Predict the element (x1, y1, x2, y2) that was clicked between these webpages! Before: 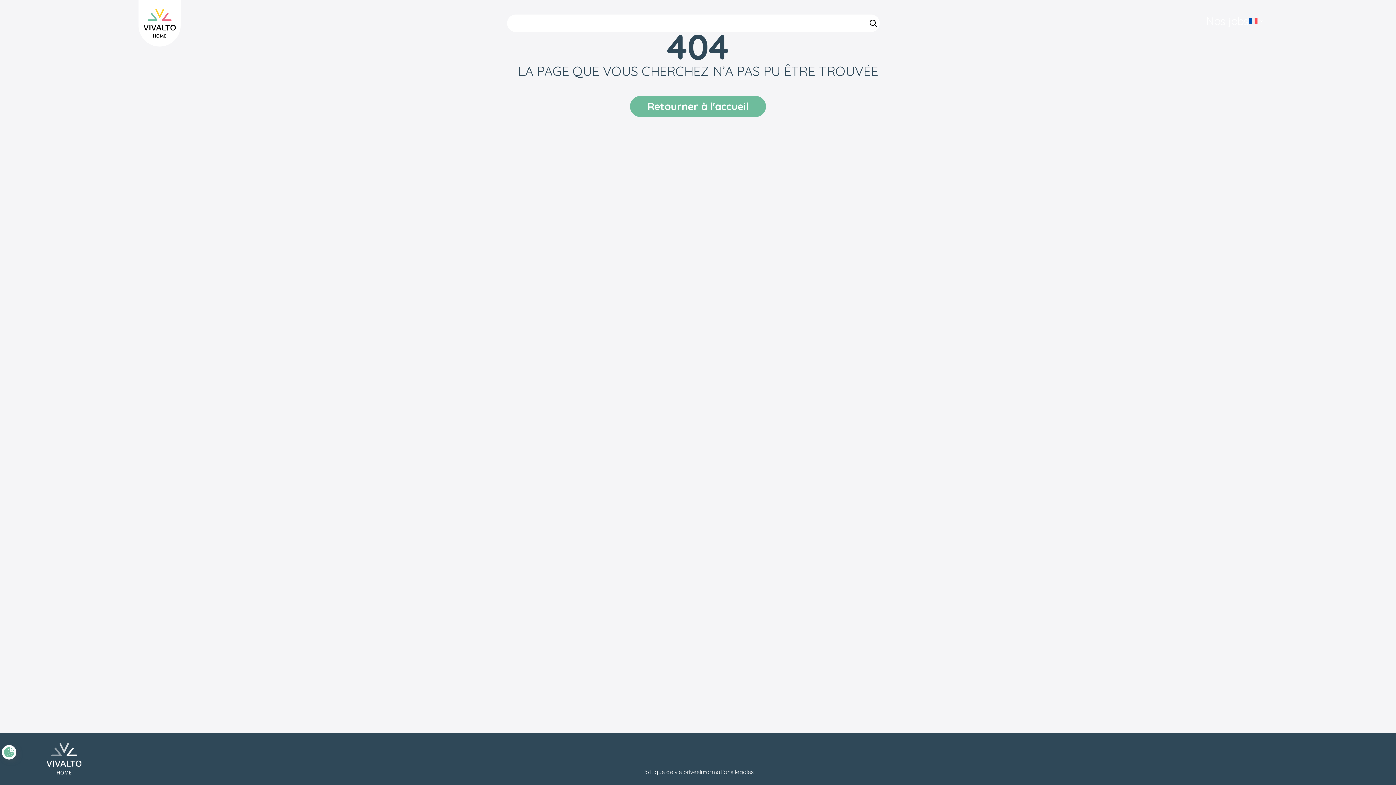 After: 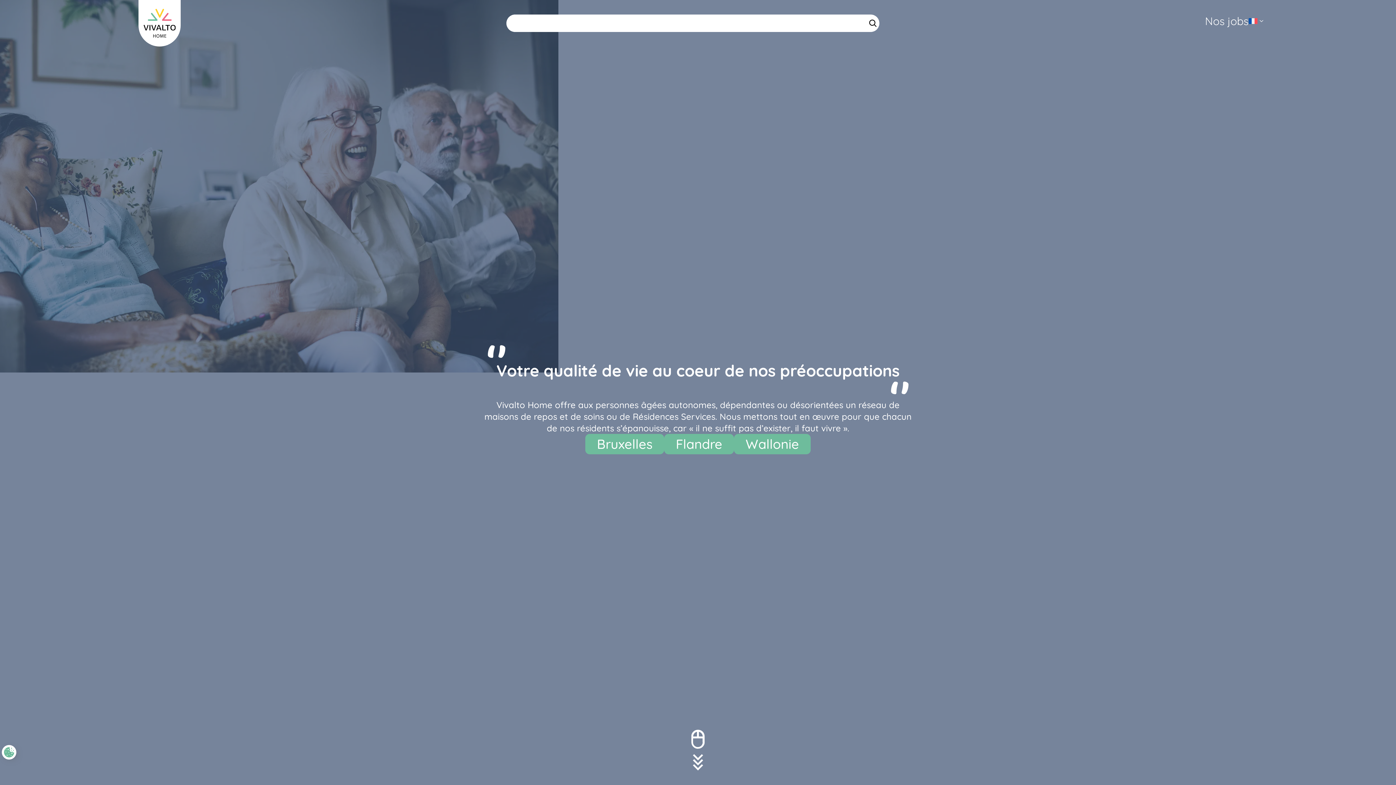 Action: bbox: (46, 741, 81, 776) label: Retourner à l'accueil